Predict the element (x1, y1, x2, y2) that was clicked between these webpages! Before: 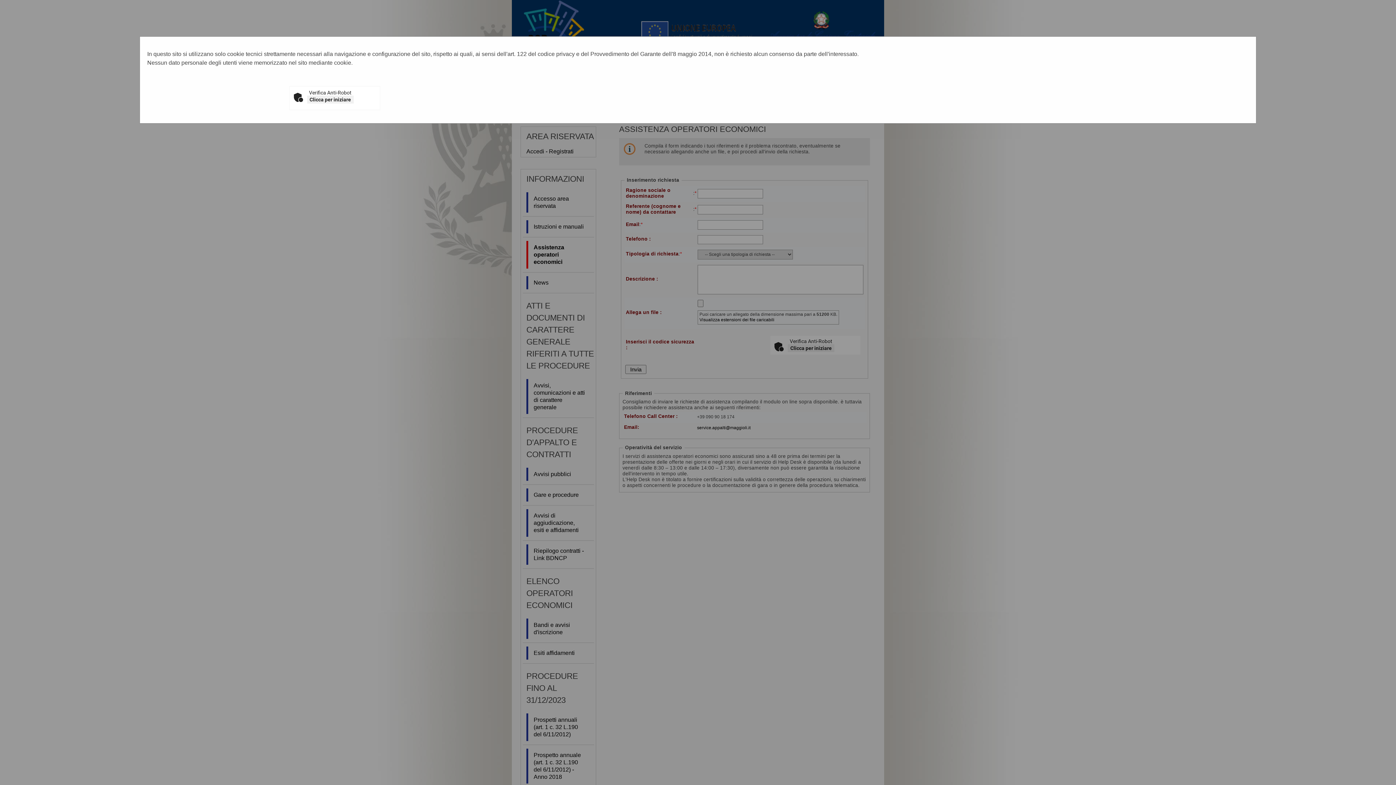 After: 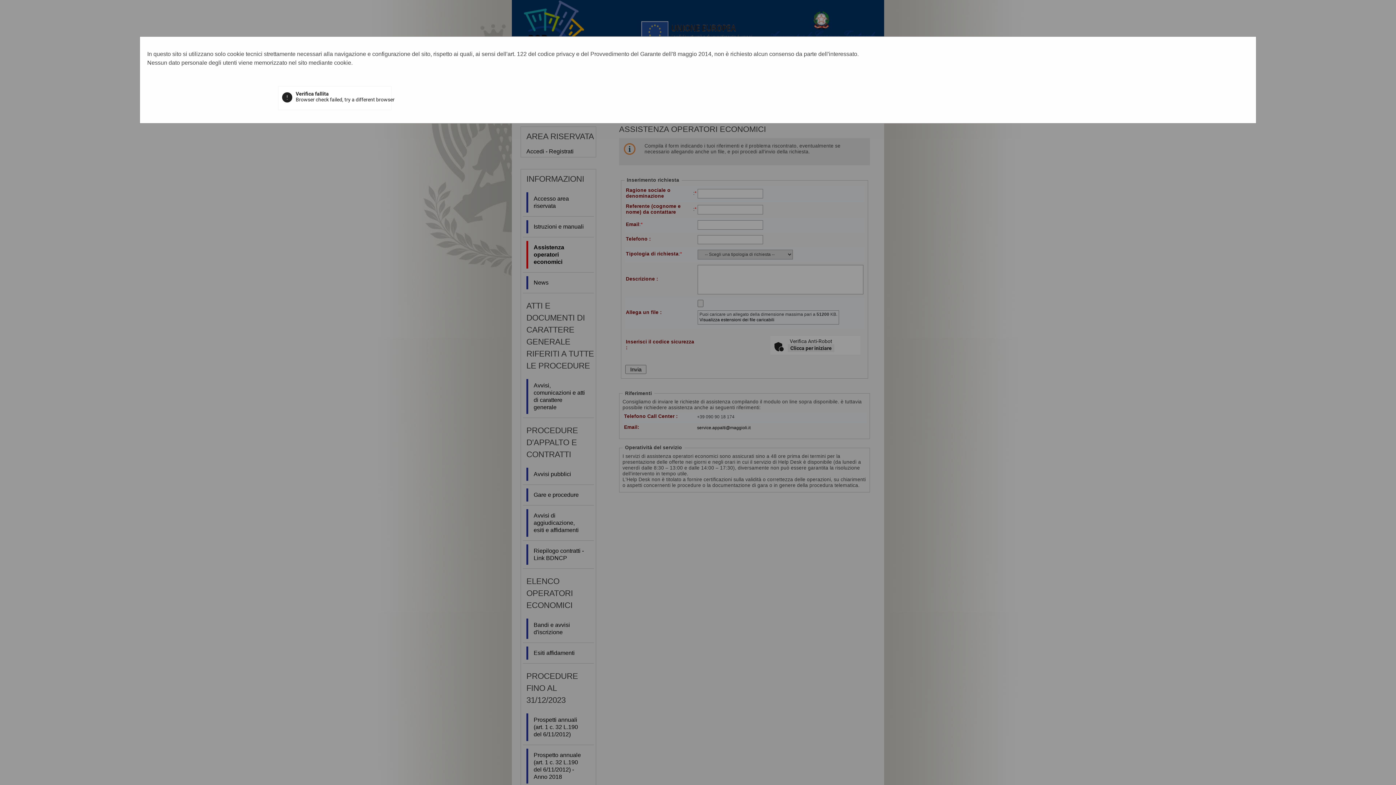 Action: bbox: (307, 95, 353, 103) label: Clicca per iniziare